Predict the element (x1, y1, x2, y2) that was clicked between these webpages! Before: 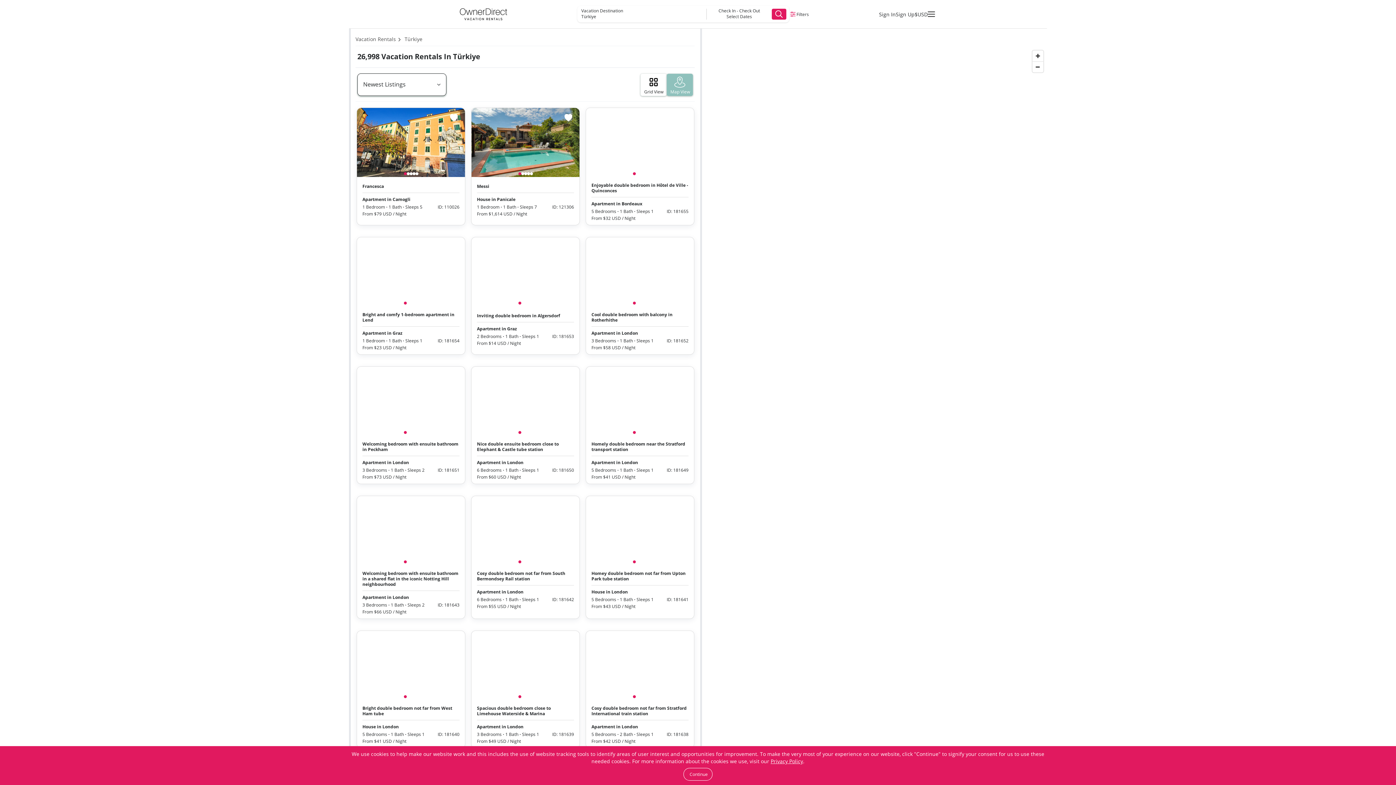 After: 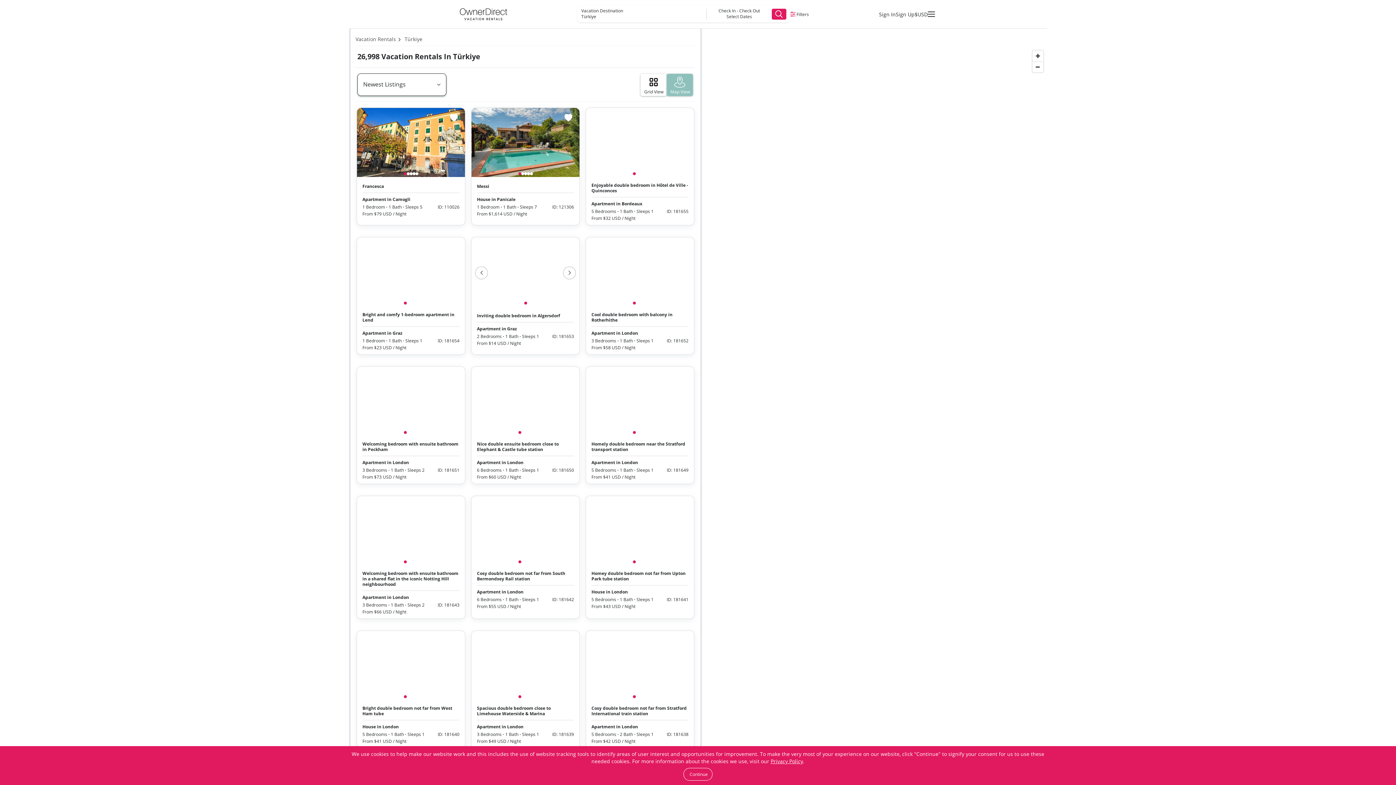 Action: bbox: (524, 301, 527, 304)